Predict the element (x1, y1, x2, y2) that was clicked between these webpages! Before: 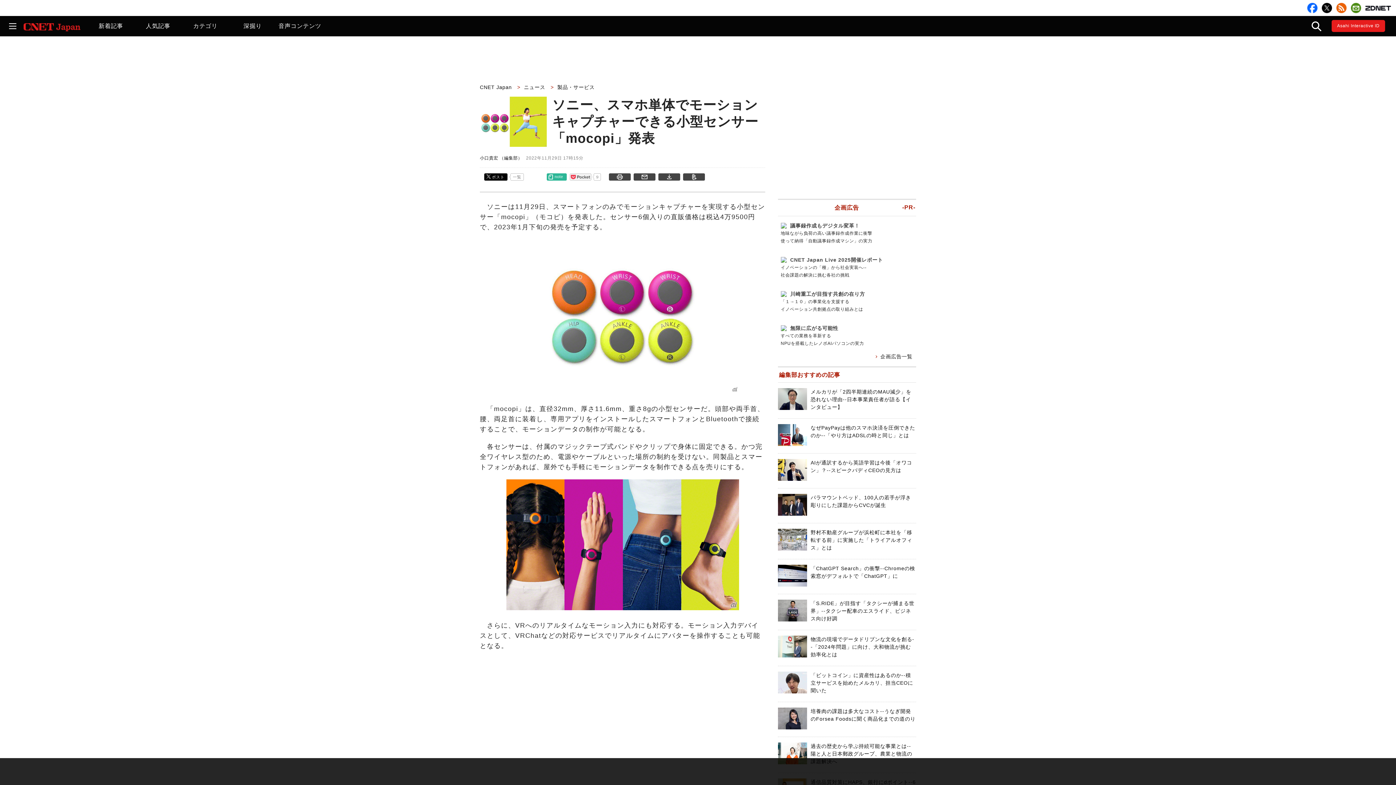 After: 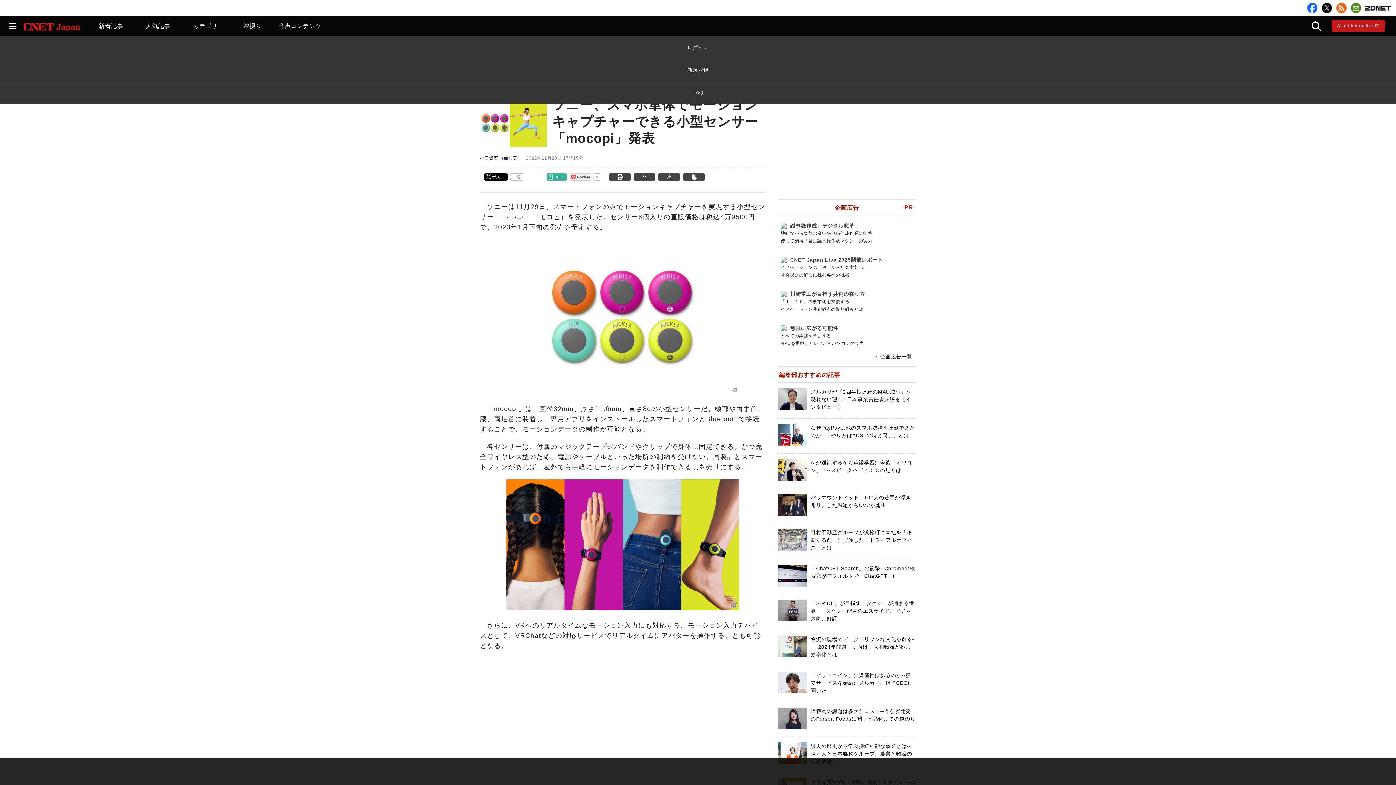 Action: label: Asahi Interactive ID bbox: (1337, 23, 1380, 28)